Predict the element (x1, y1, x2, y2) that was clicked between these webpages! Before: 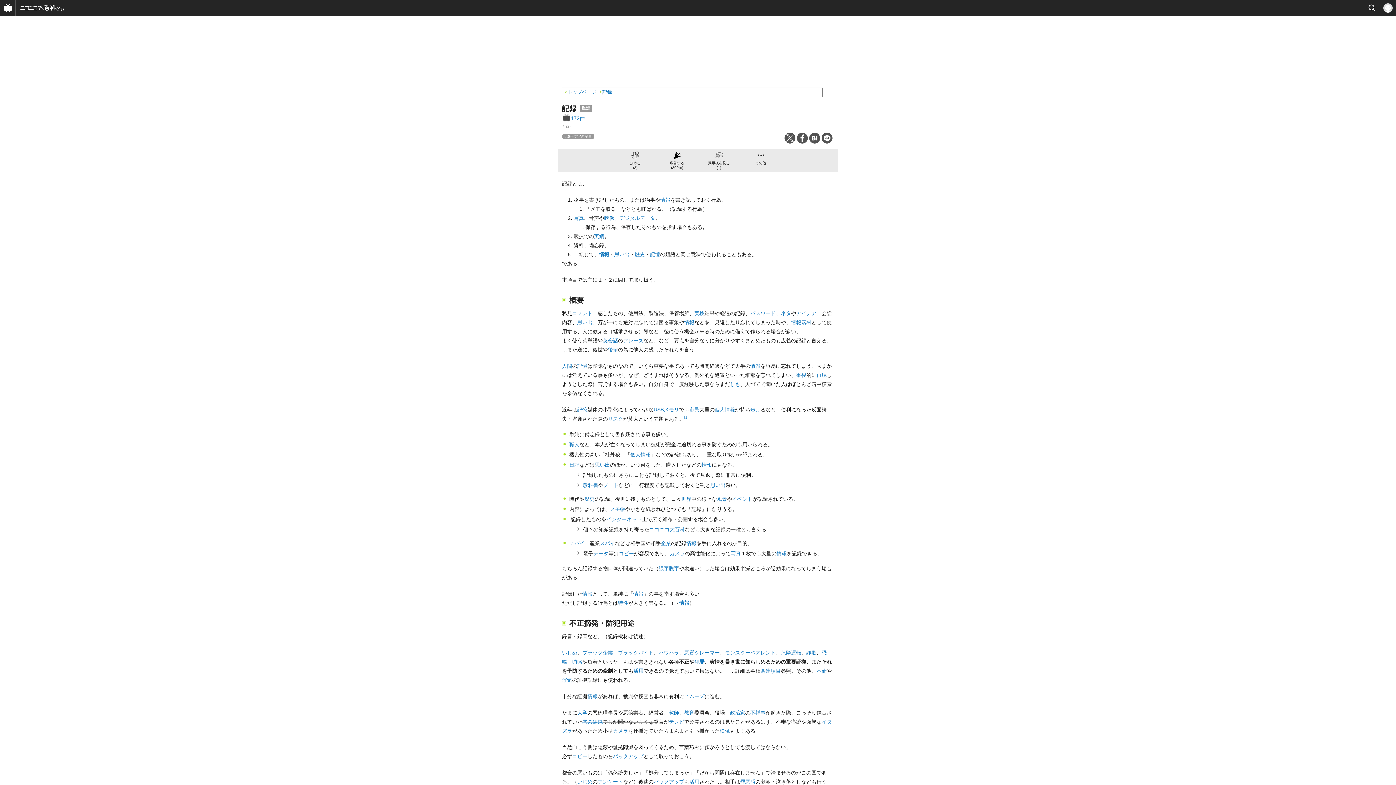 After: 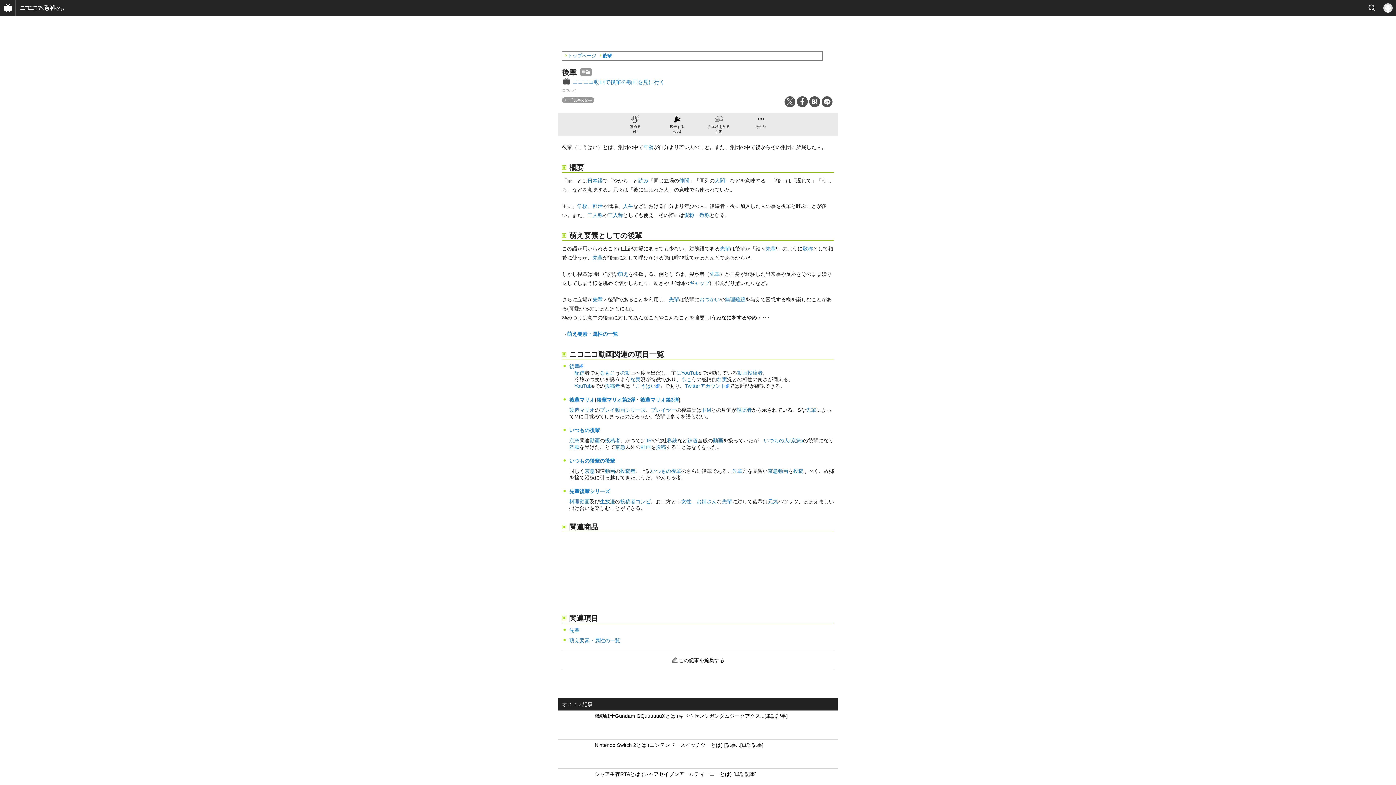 Action: bbox: (608, 346, 618, 352) label: 後輩